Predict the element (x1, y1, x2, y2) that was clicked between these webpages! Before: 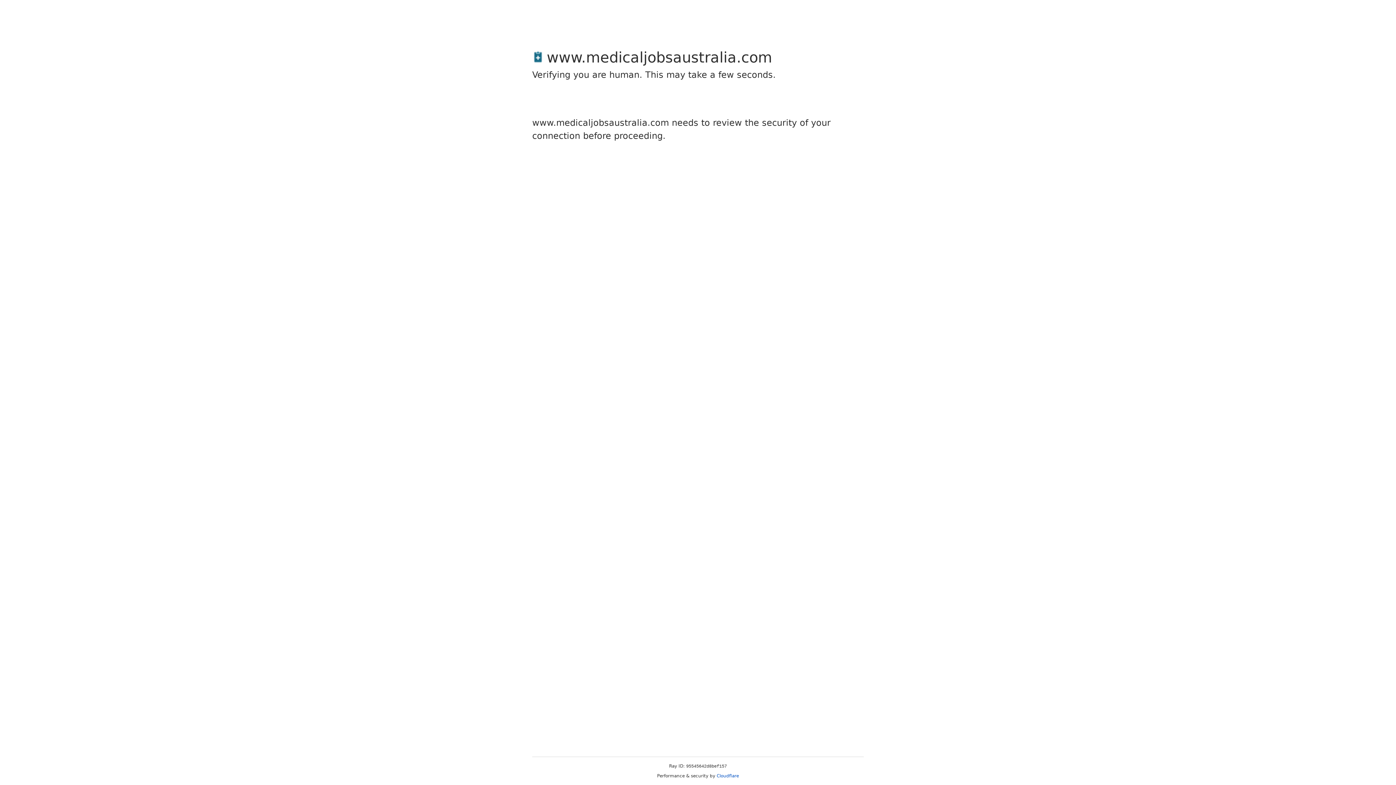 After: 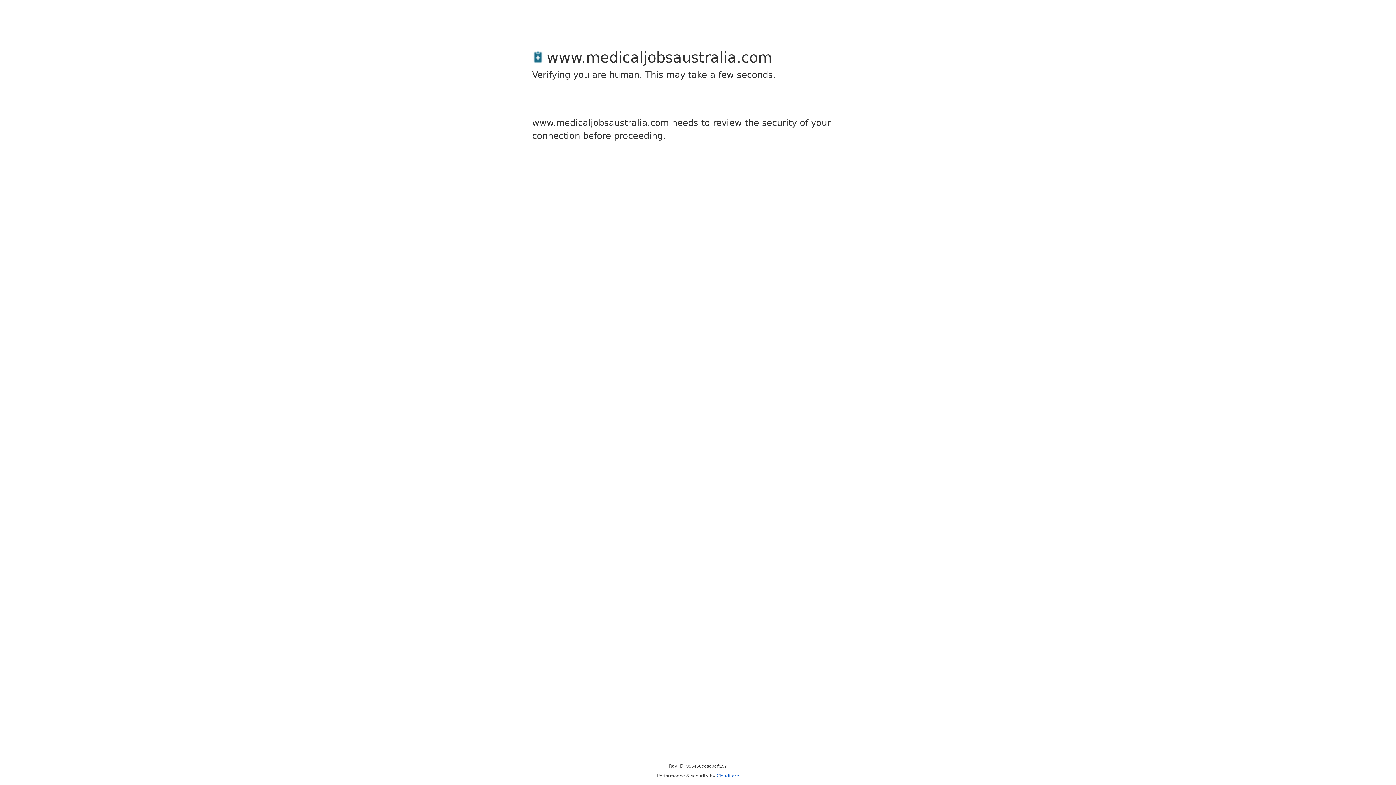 Action: label: Cloudflare bbox: (716, 773, 739, 778)